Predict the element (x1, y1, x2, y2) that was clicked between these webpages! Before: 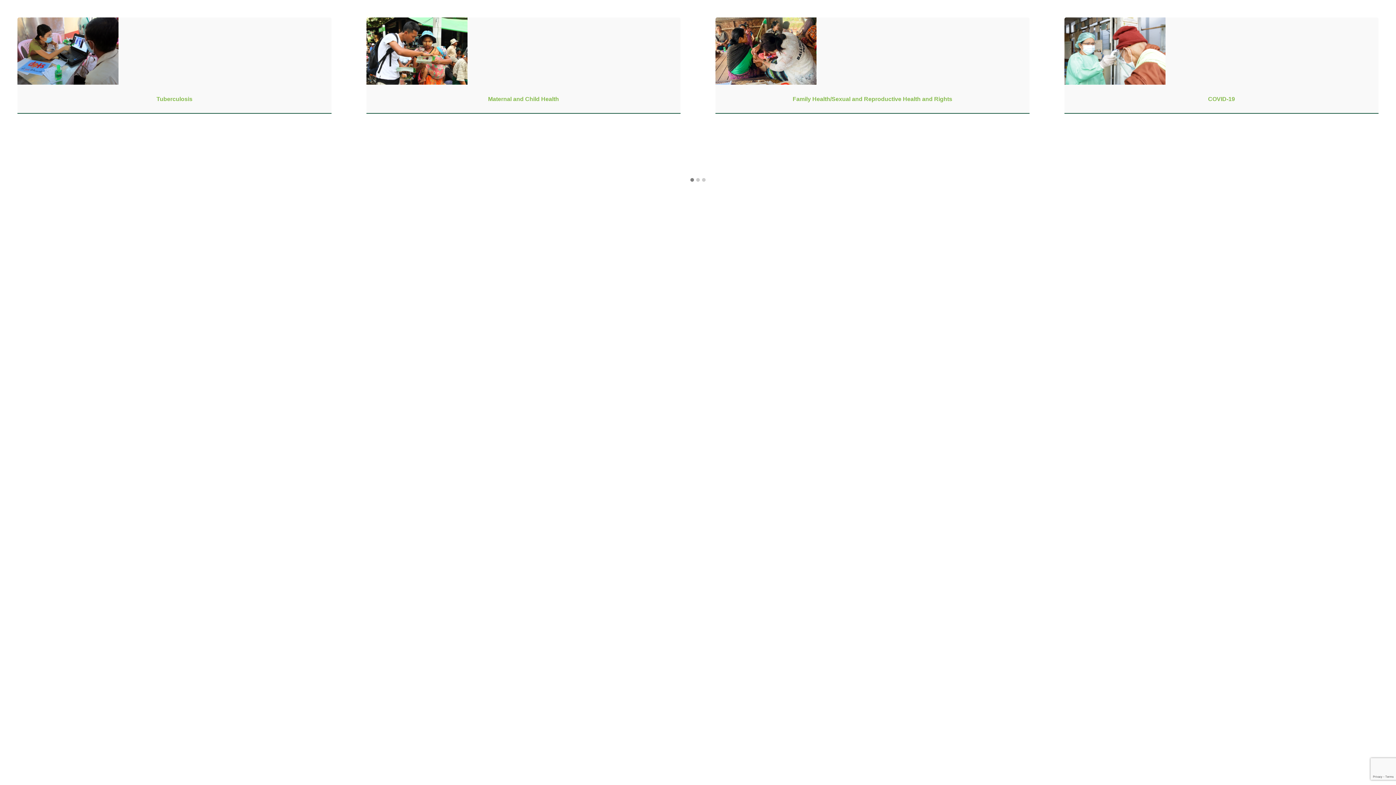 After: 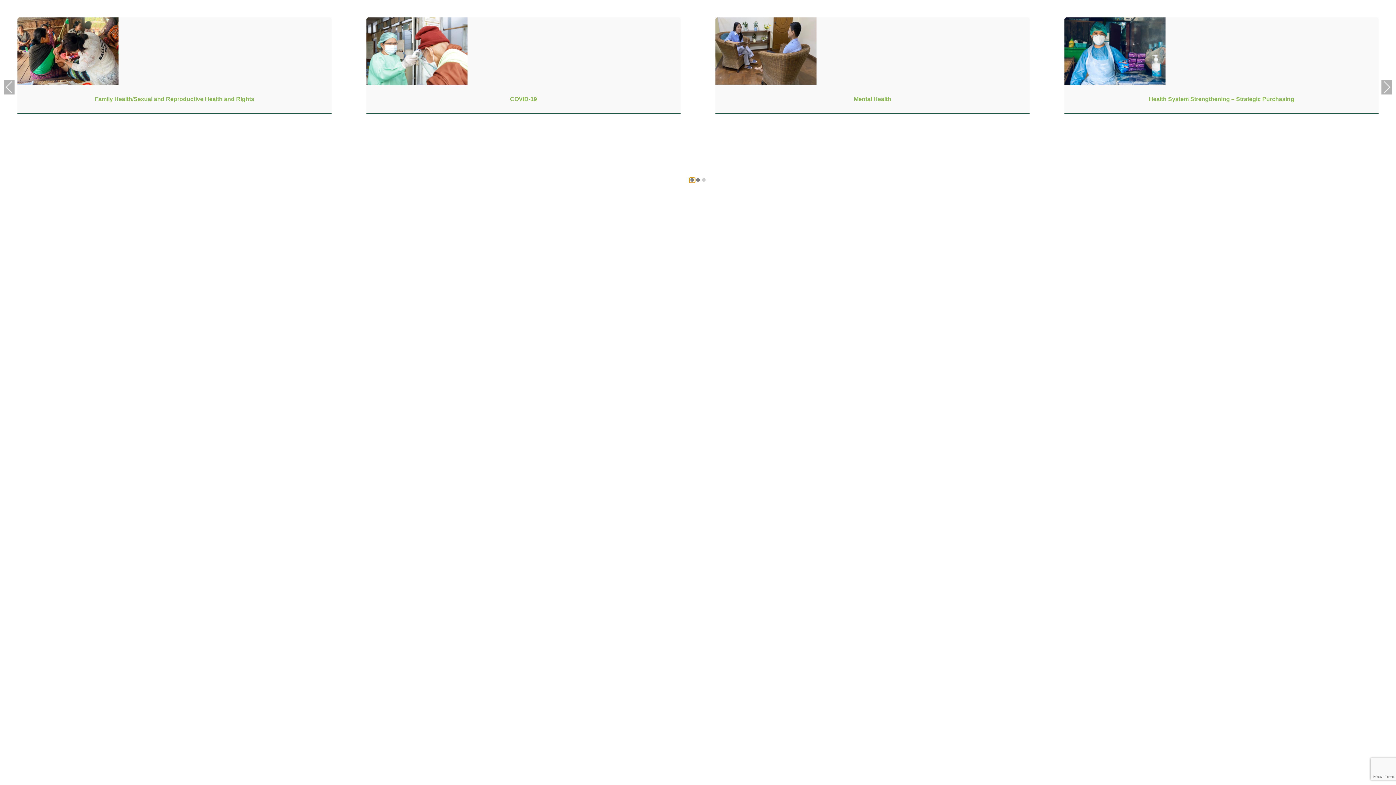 Action: bbox: (689, 178, 695, 182)